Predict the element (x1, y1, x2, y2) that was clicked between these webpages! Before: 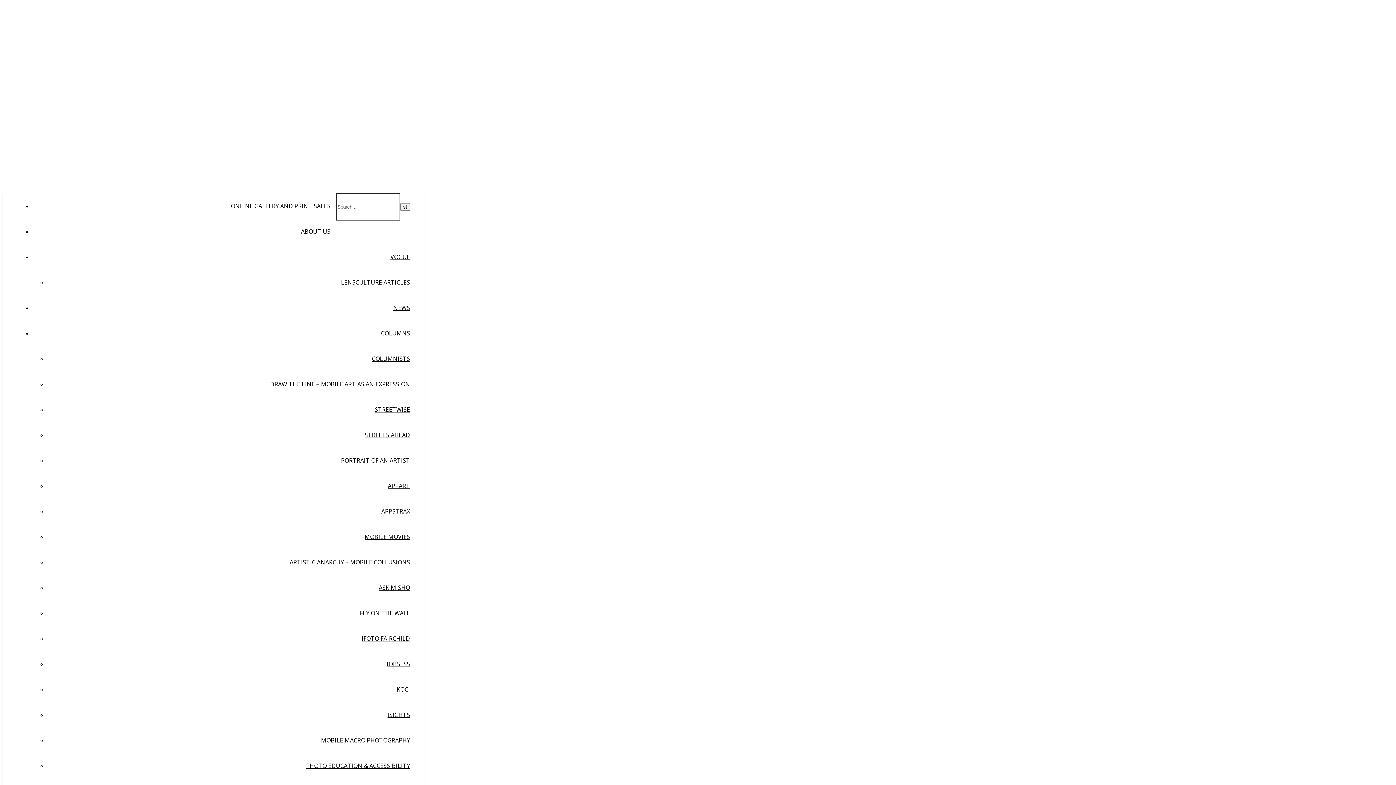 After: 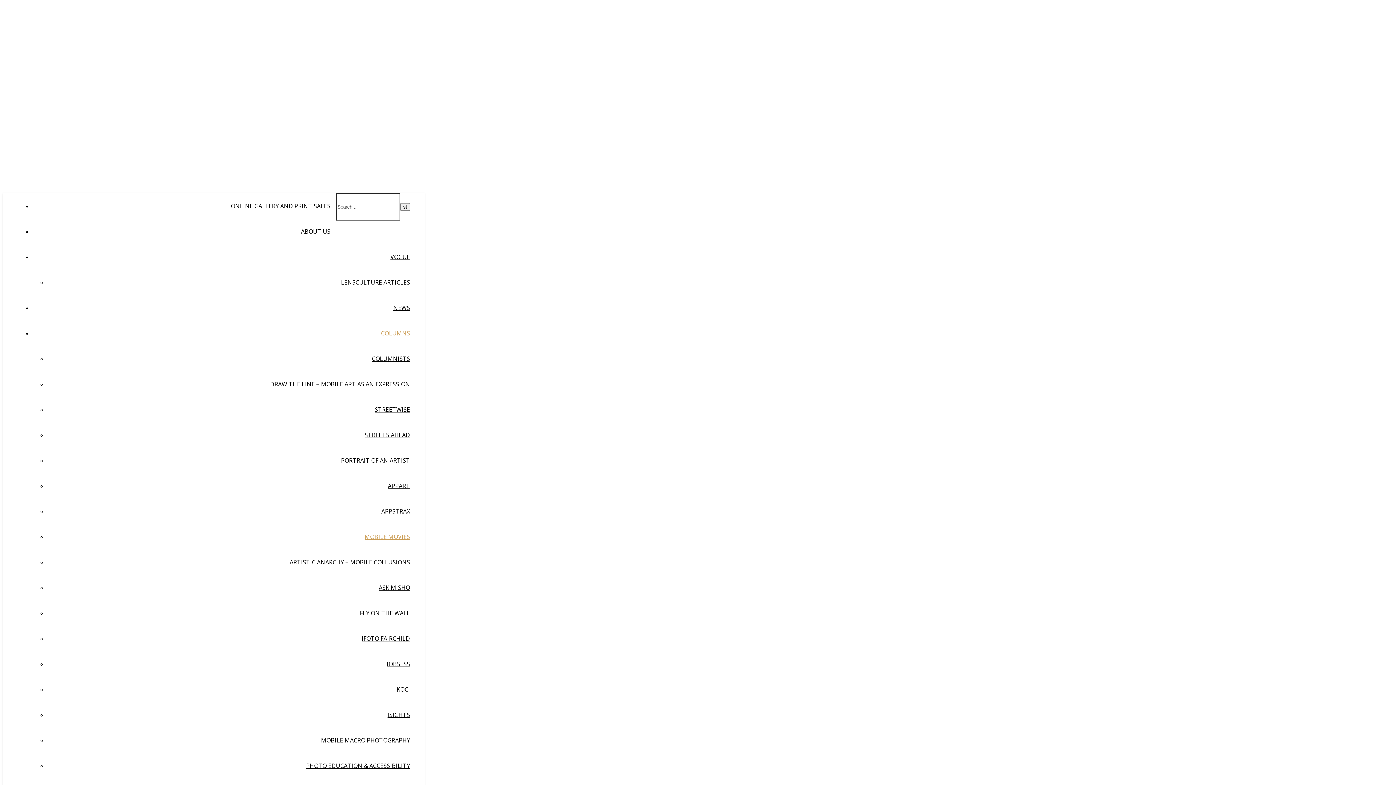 Action: label: MOBILE MOVIES bbox: (364, 533, 410, 541)